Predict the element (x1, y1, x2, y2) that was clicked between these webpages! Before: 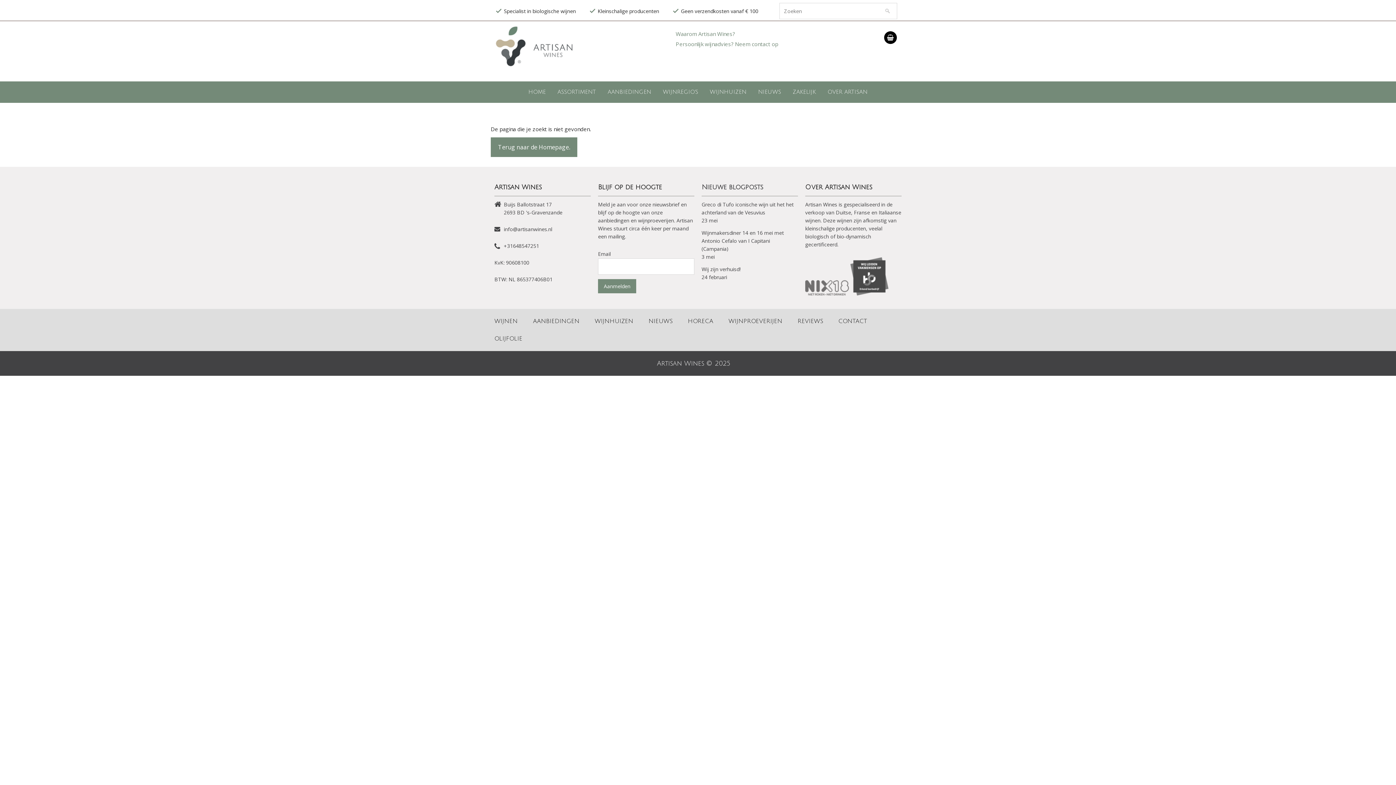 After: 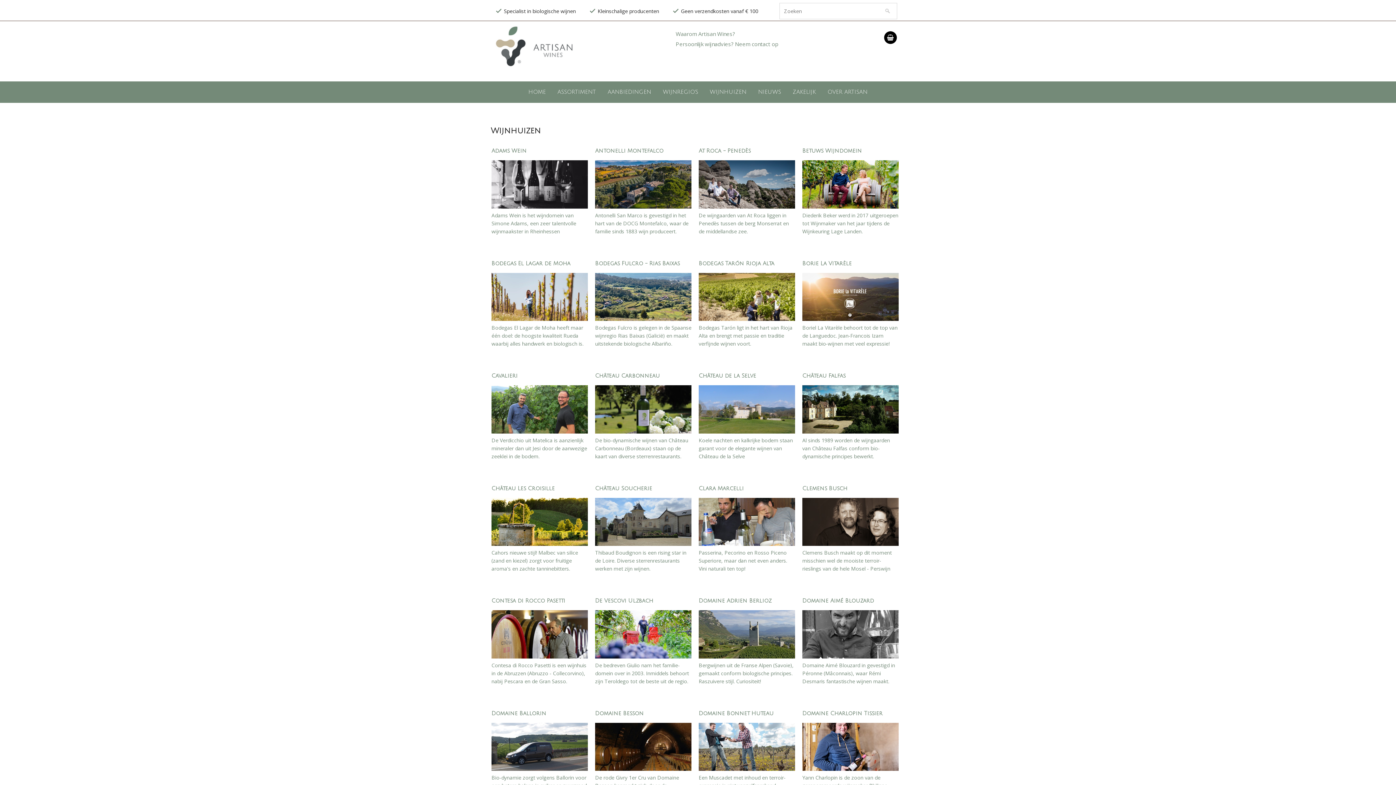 Action: label: WIJNHUIZEN bbox: (704, 81, 752, 102)